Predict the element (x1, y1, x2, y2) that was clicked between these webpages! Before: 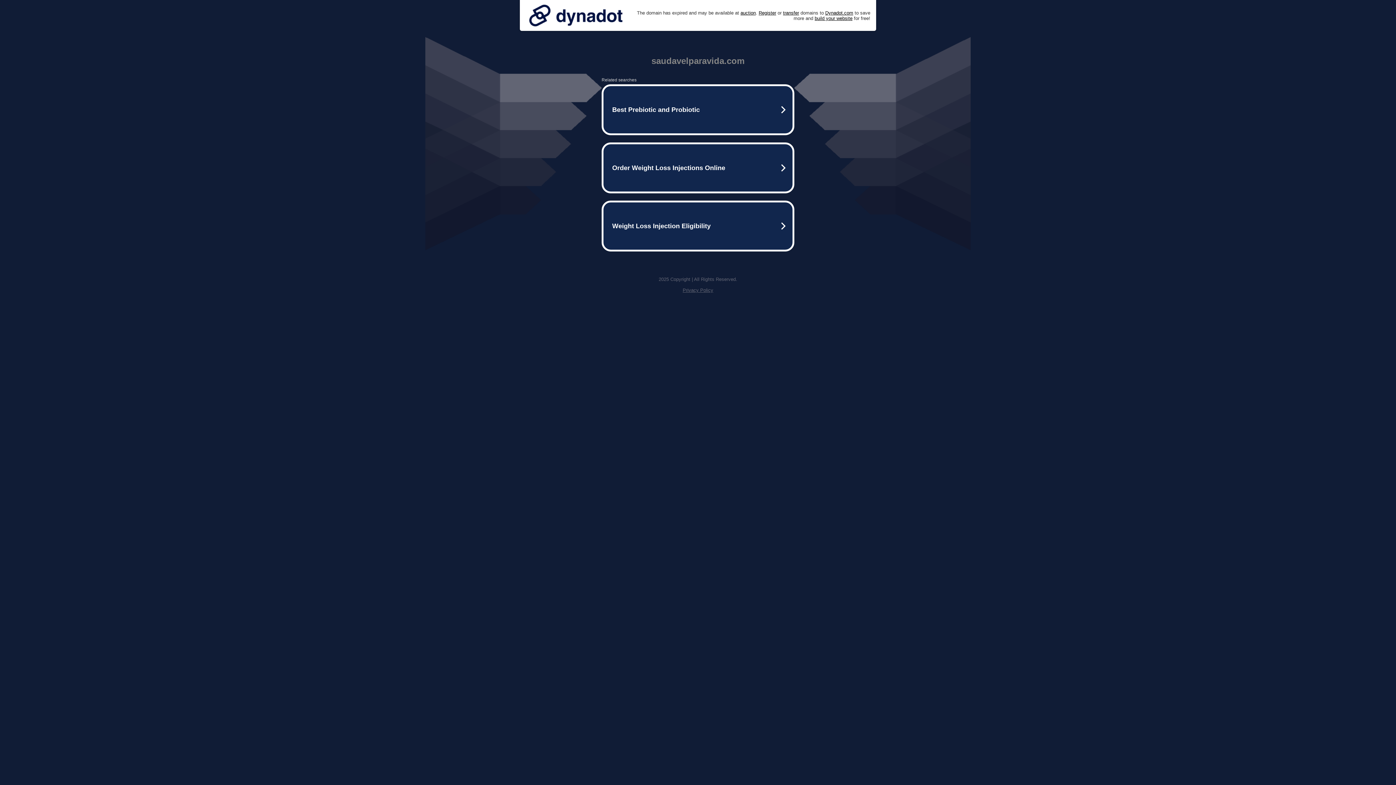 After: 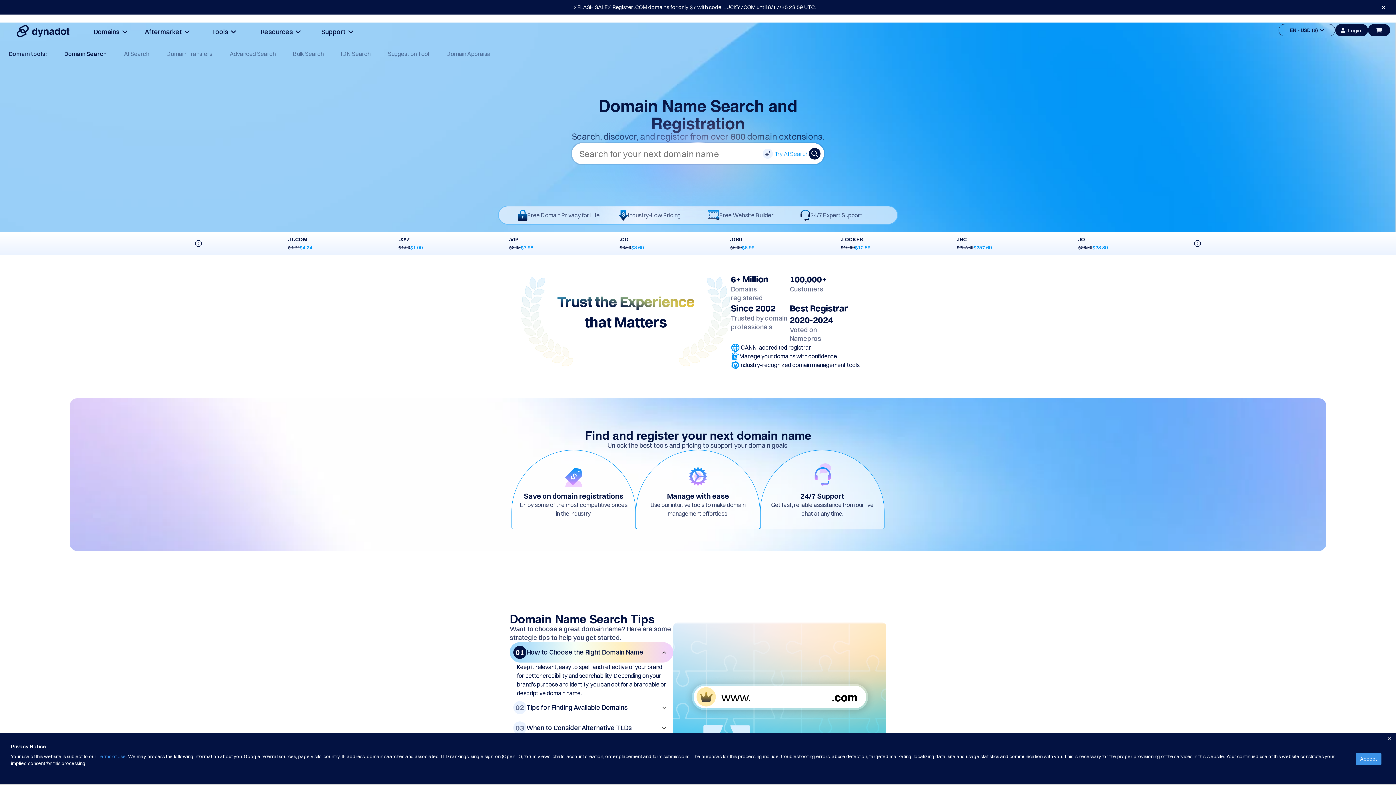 Action: bbox: (758, 10, 776, 15) label: Register